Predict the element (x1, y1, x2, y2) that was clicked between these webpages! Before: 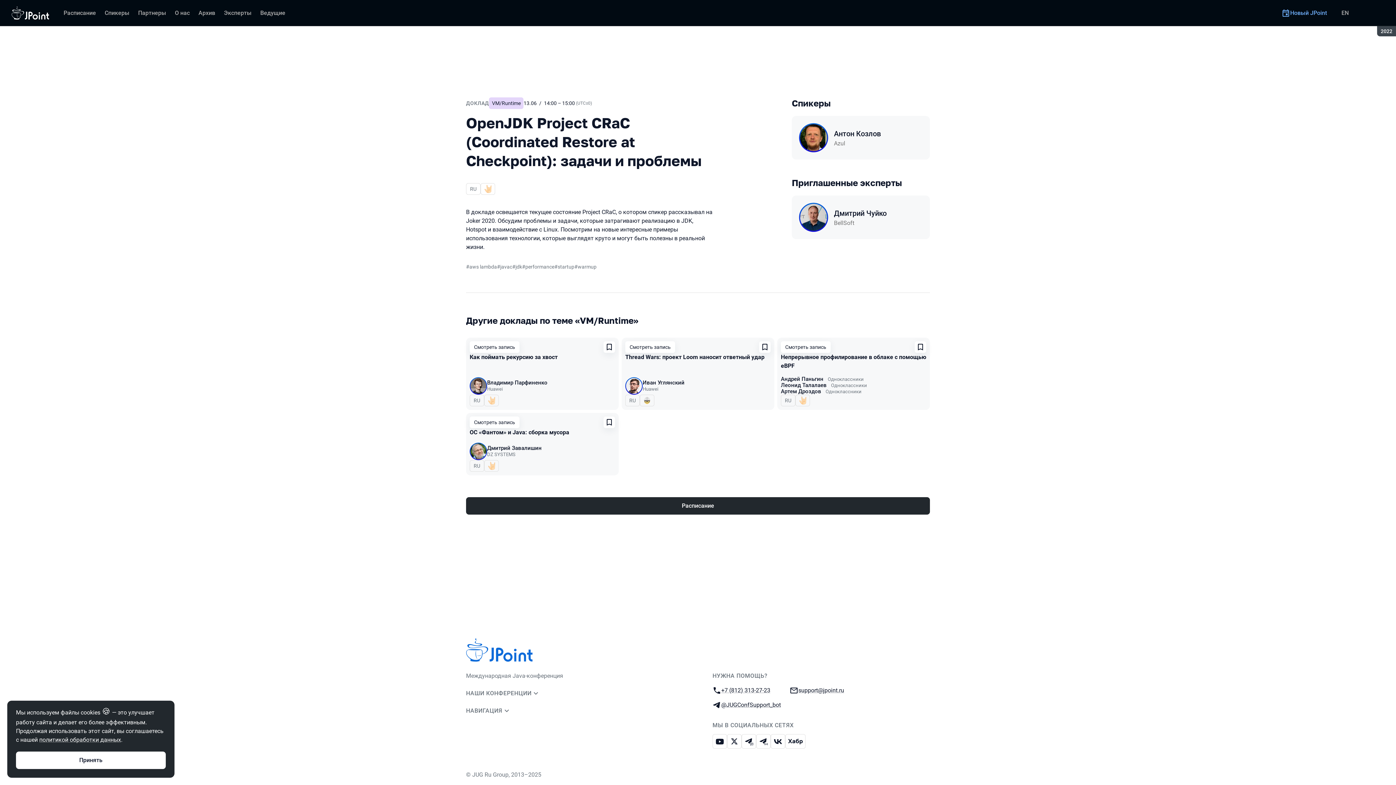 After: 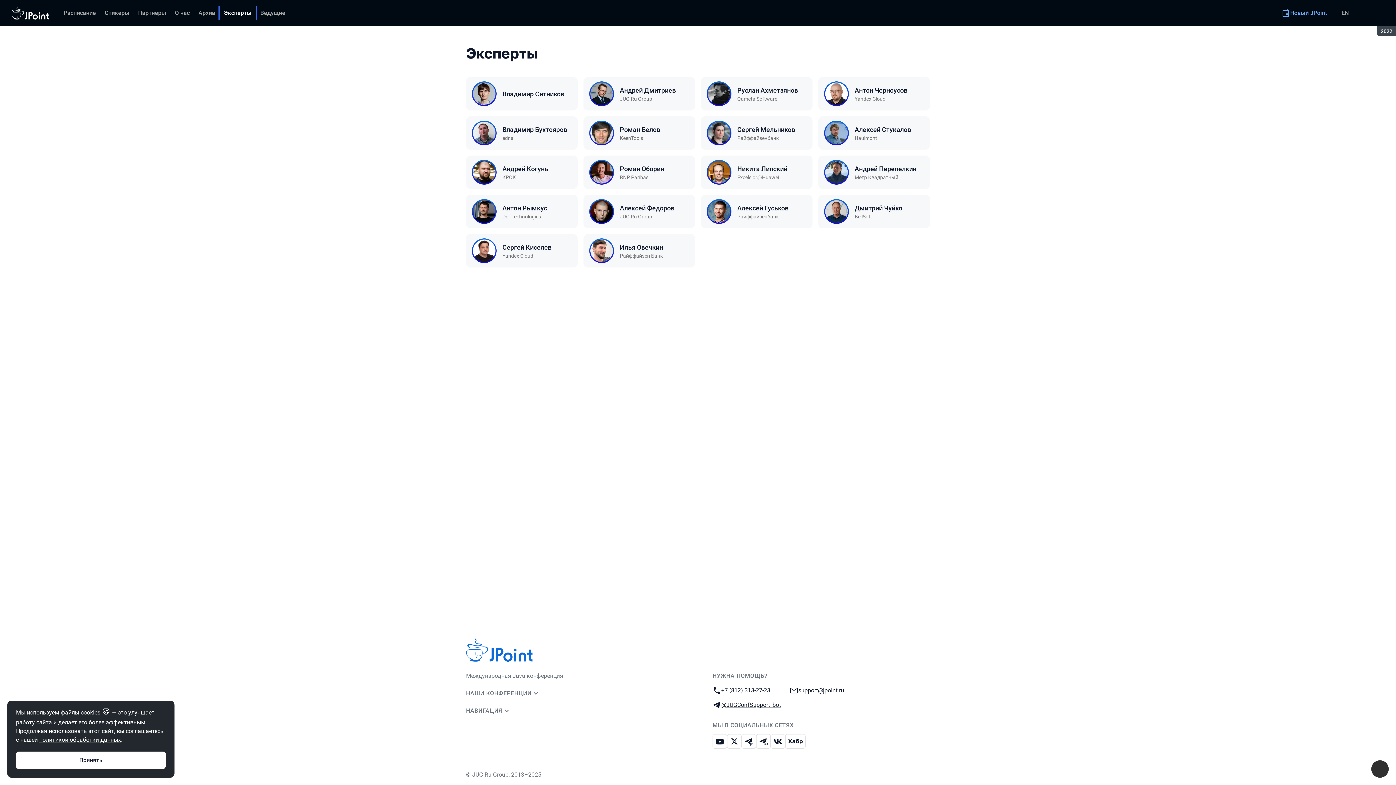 Action: label: Эксперты bbox: (219, 5, 255, 20)